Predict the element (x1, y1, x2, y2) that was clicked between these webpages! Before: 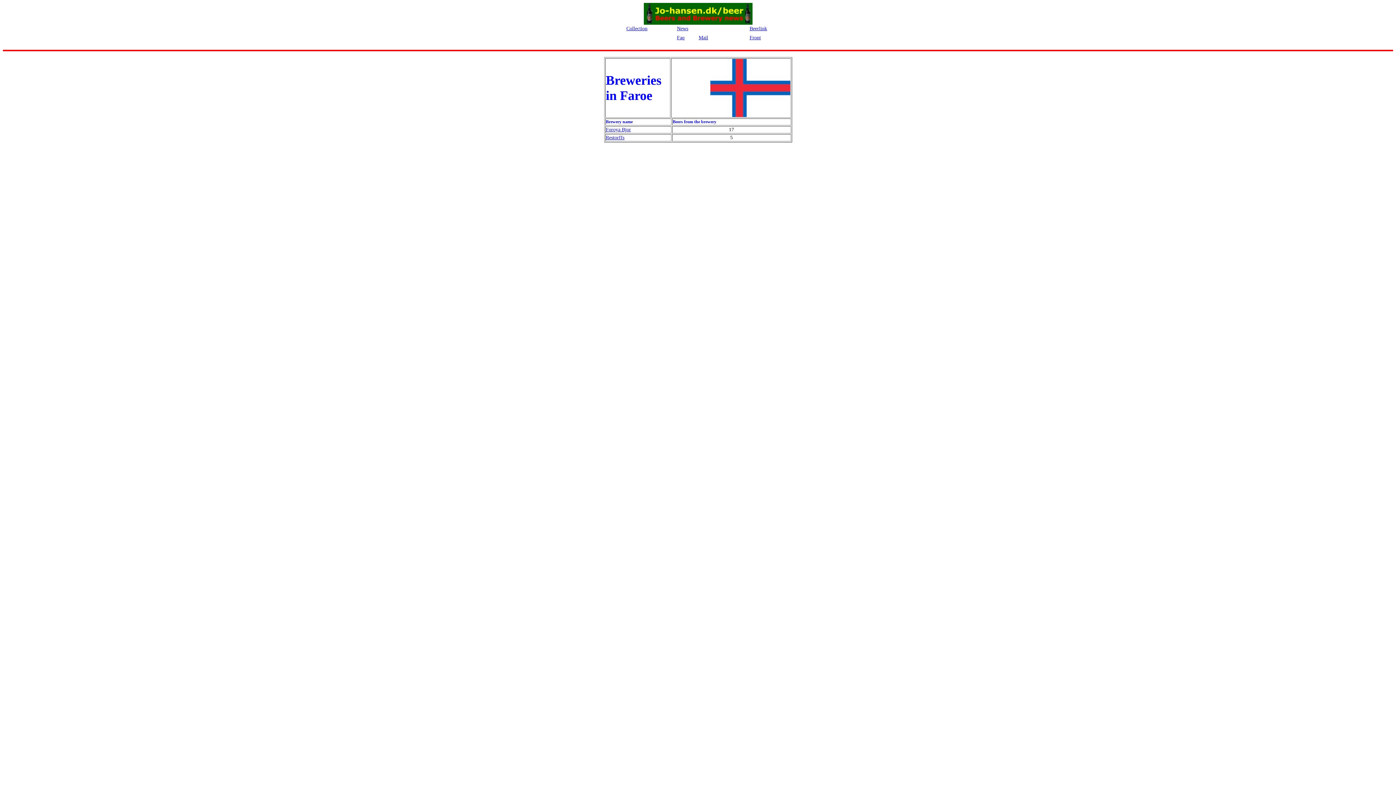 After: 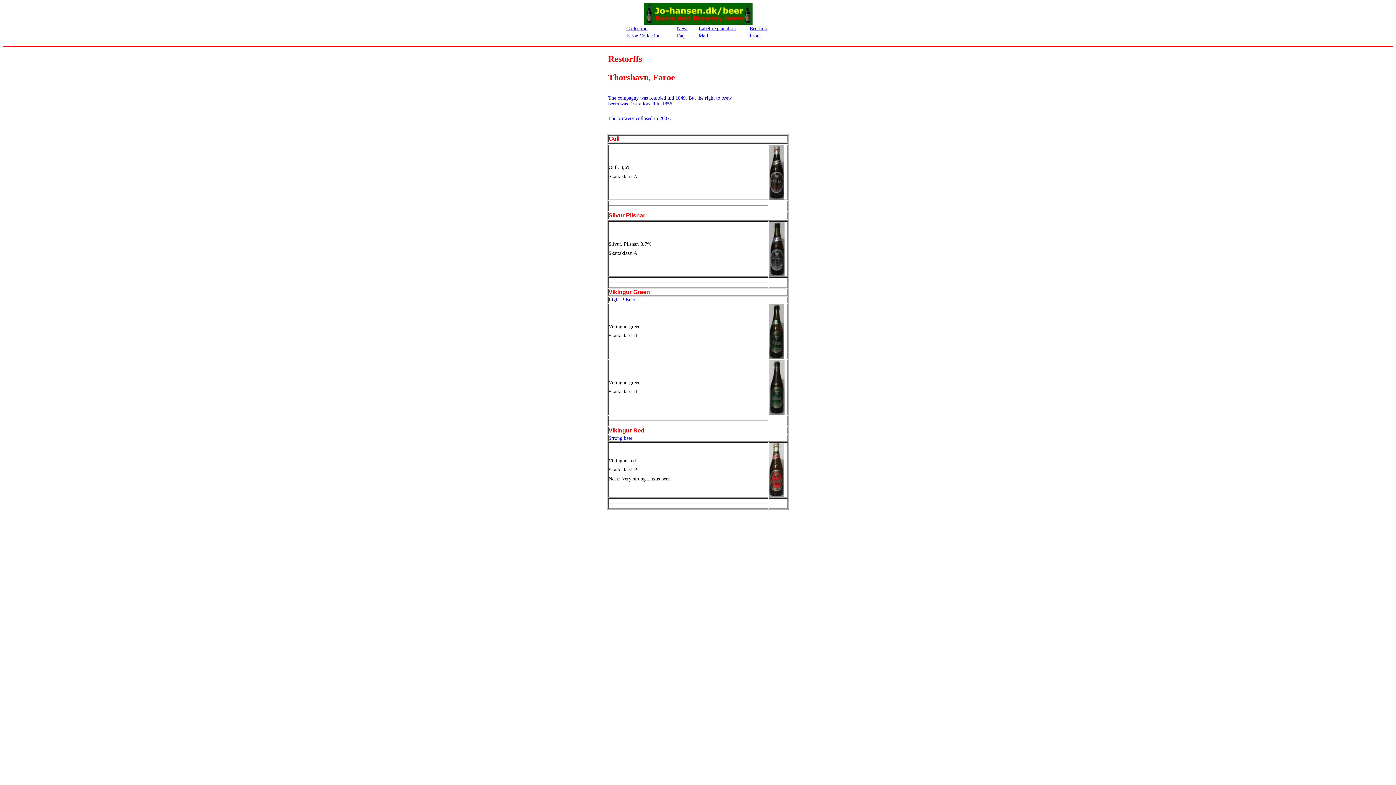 Action: bbox: (606, 134, 624, 140) label: Restorffs